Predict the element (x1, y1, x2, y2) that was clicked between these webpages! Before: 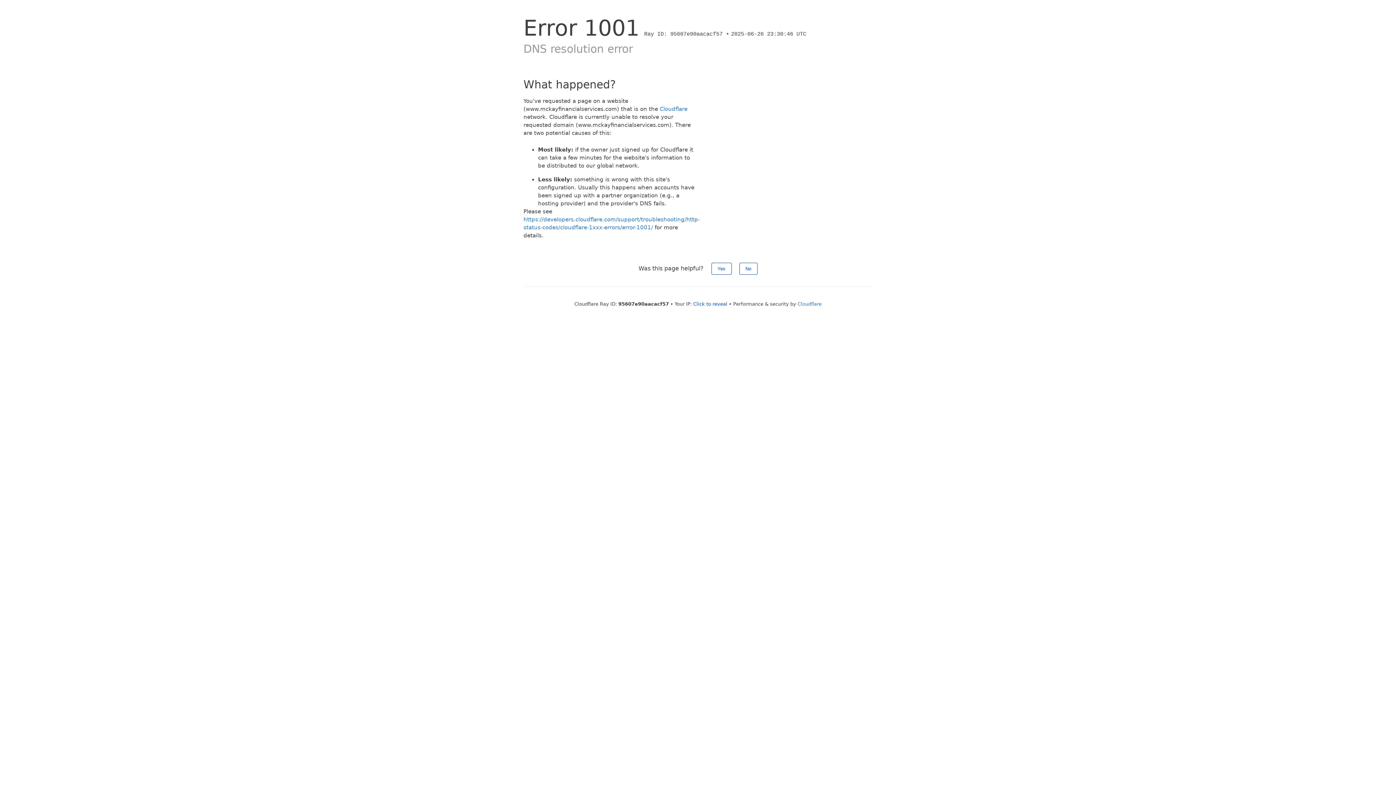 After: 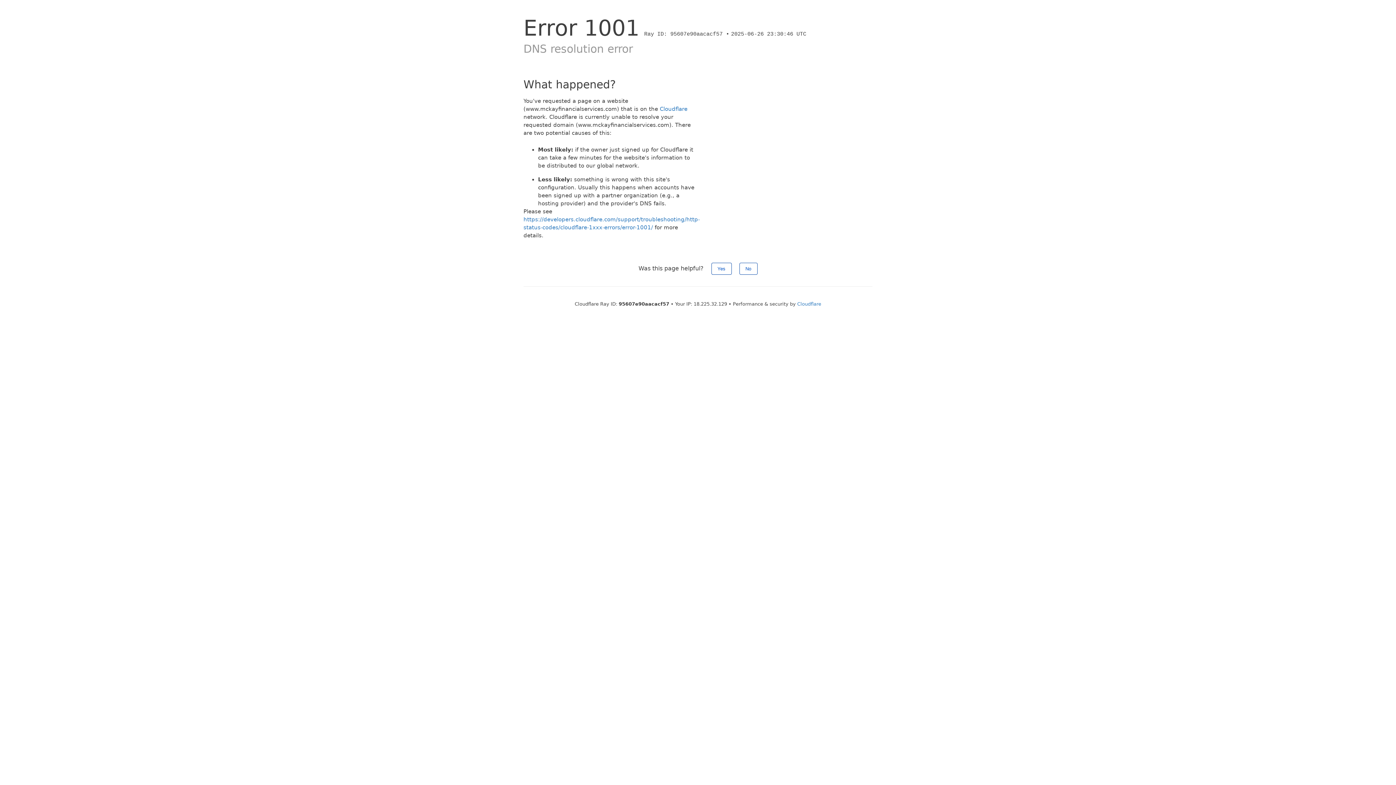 Action: bbox: (693, 301, 727, 306) label: Click to reveal